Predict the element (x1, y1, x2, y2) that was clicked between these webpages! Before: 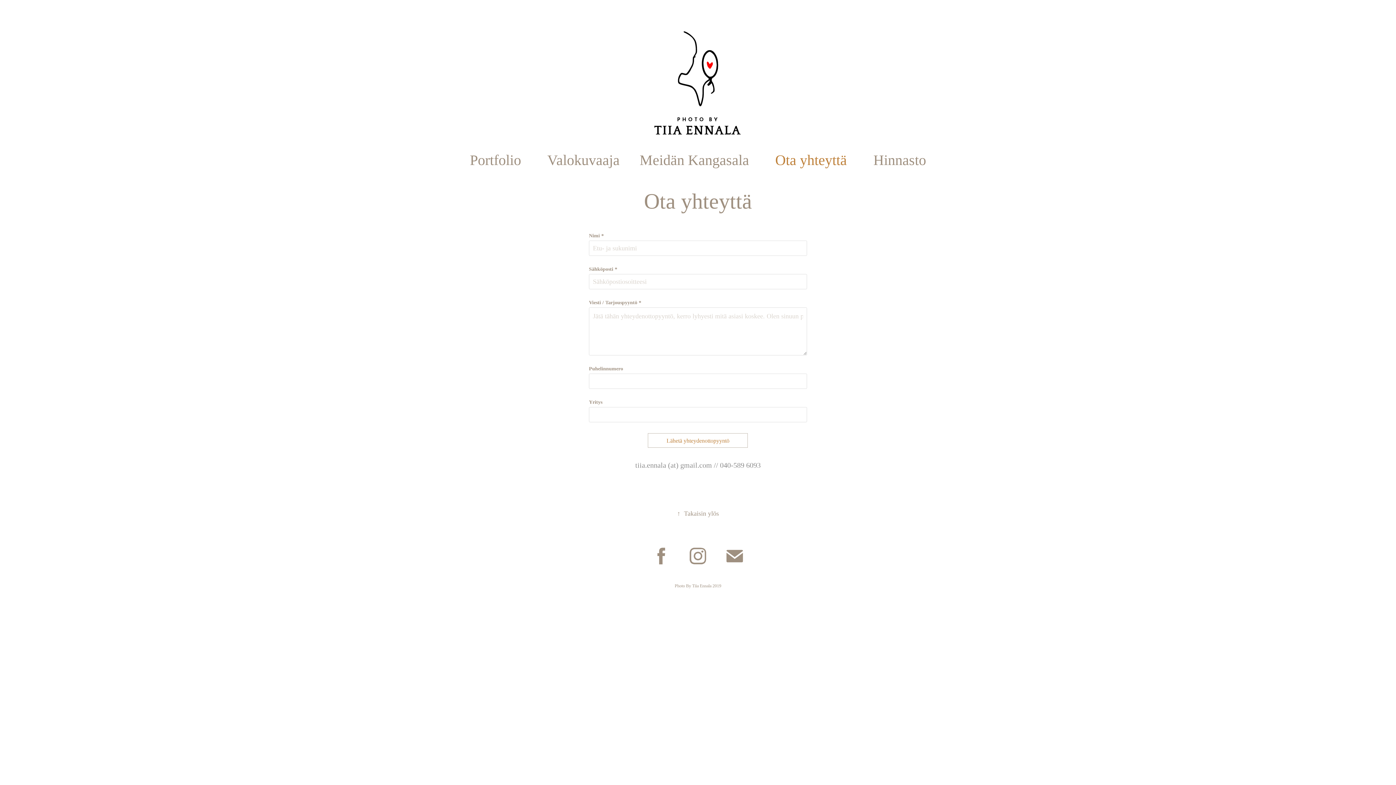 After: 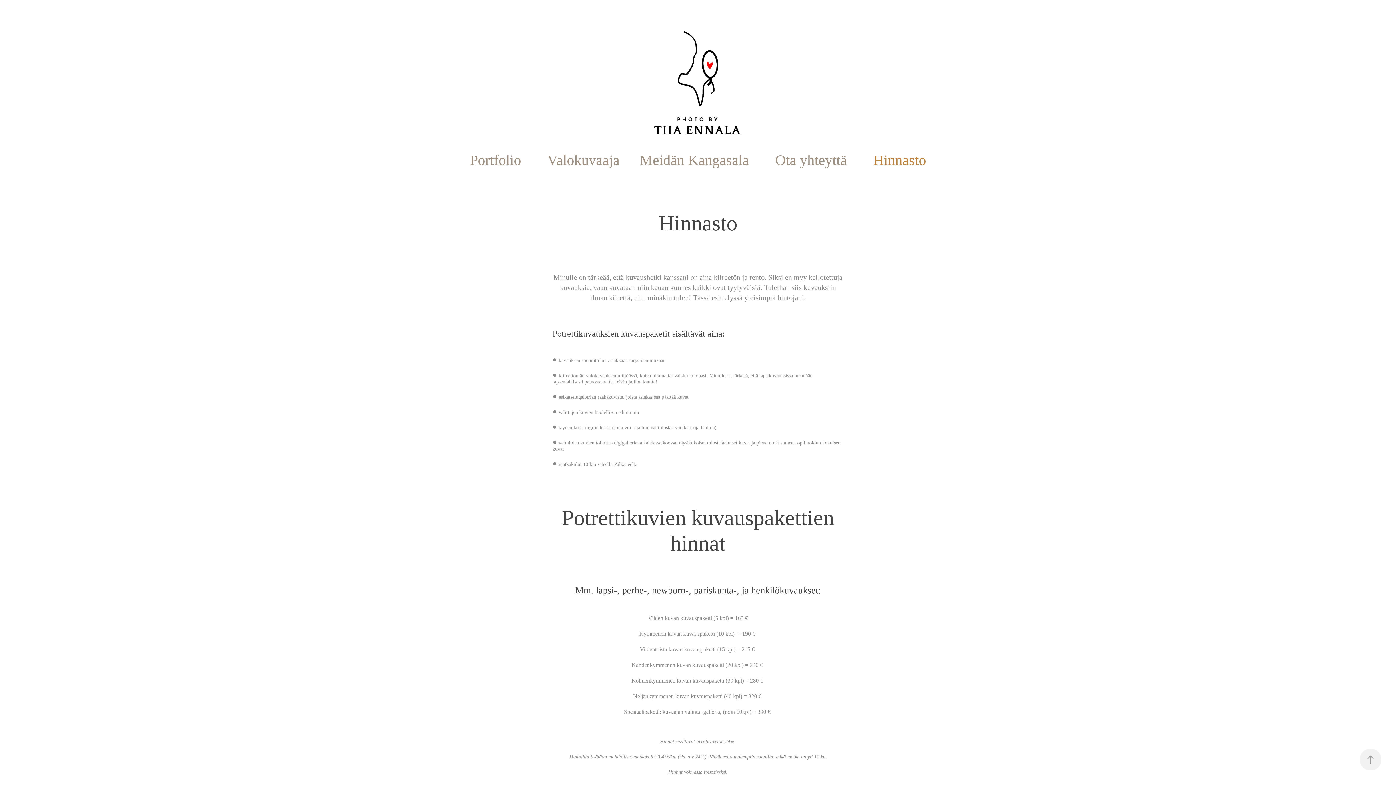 Action: bbox: (873, 151, 926, 168) label: Hinnasto